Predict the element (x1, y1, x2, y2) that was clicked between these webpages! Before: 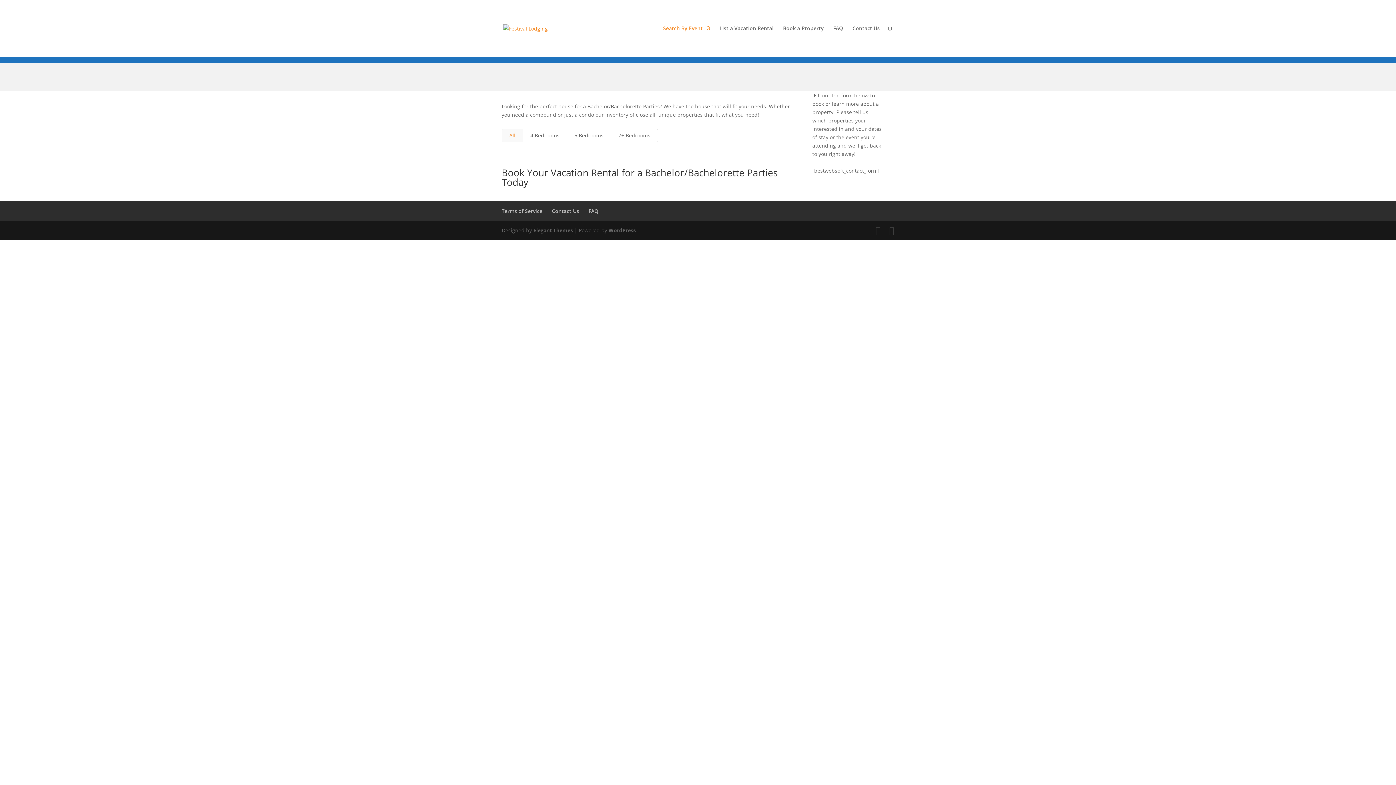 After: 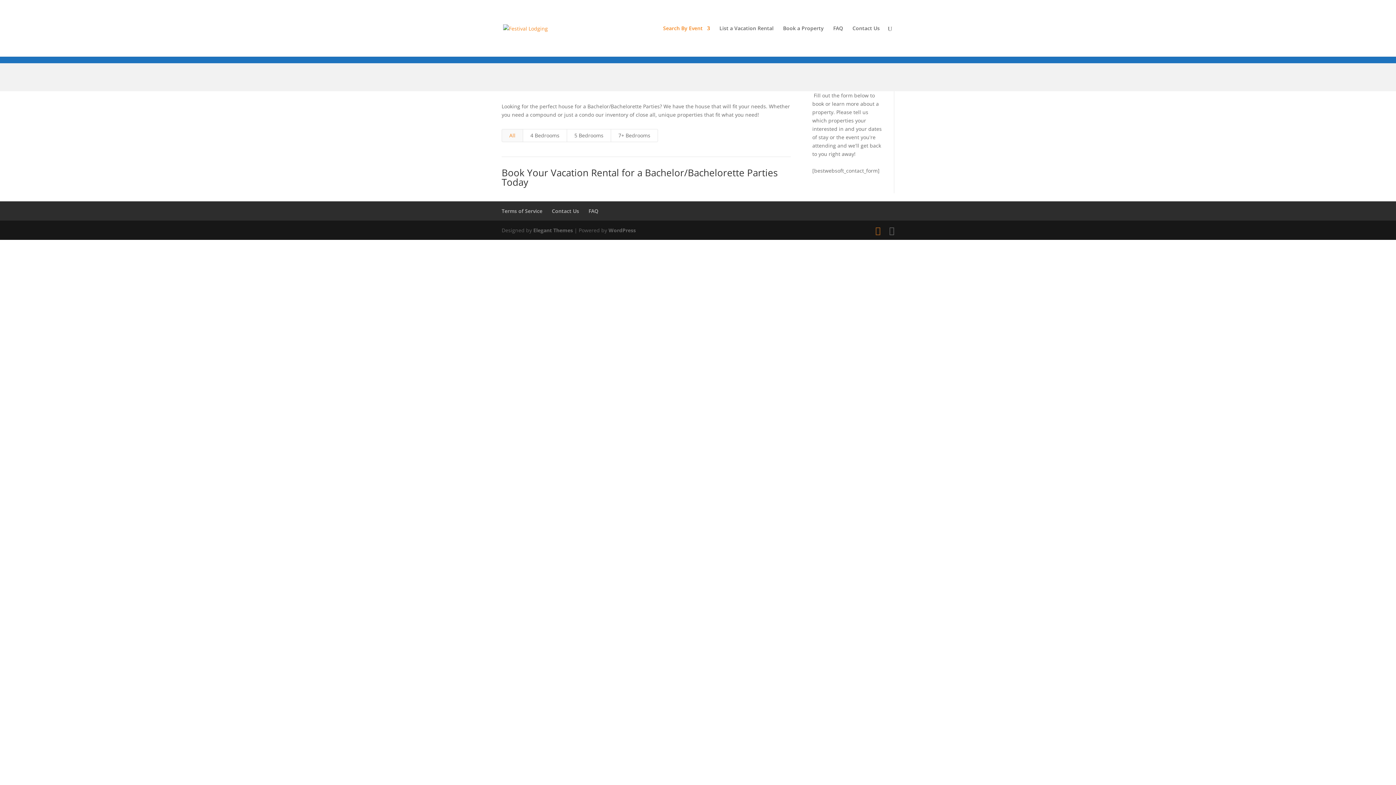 Action: bbox: (875, 226, 880, 235)